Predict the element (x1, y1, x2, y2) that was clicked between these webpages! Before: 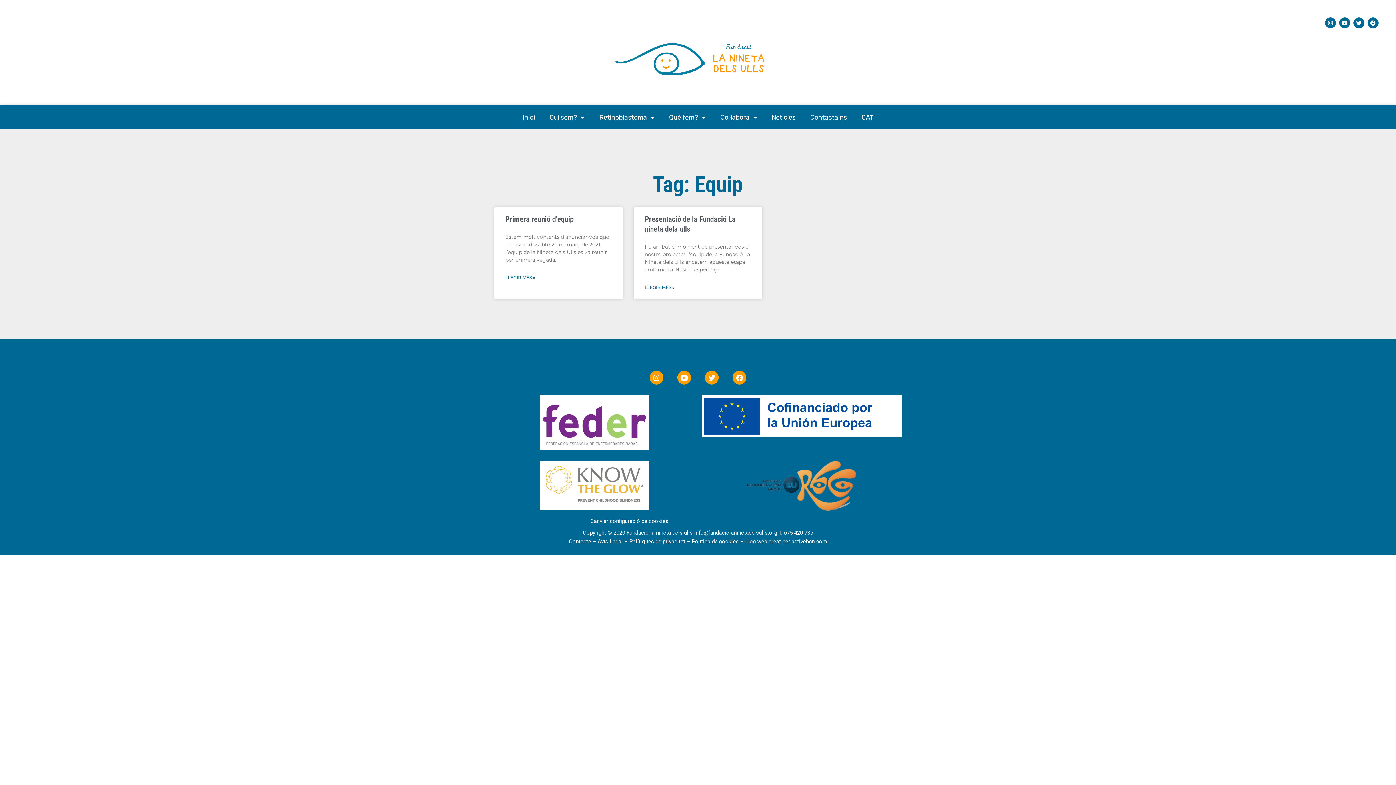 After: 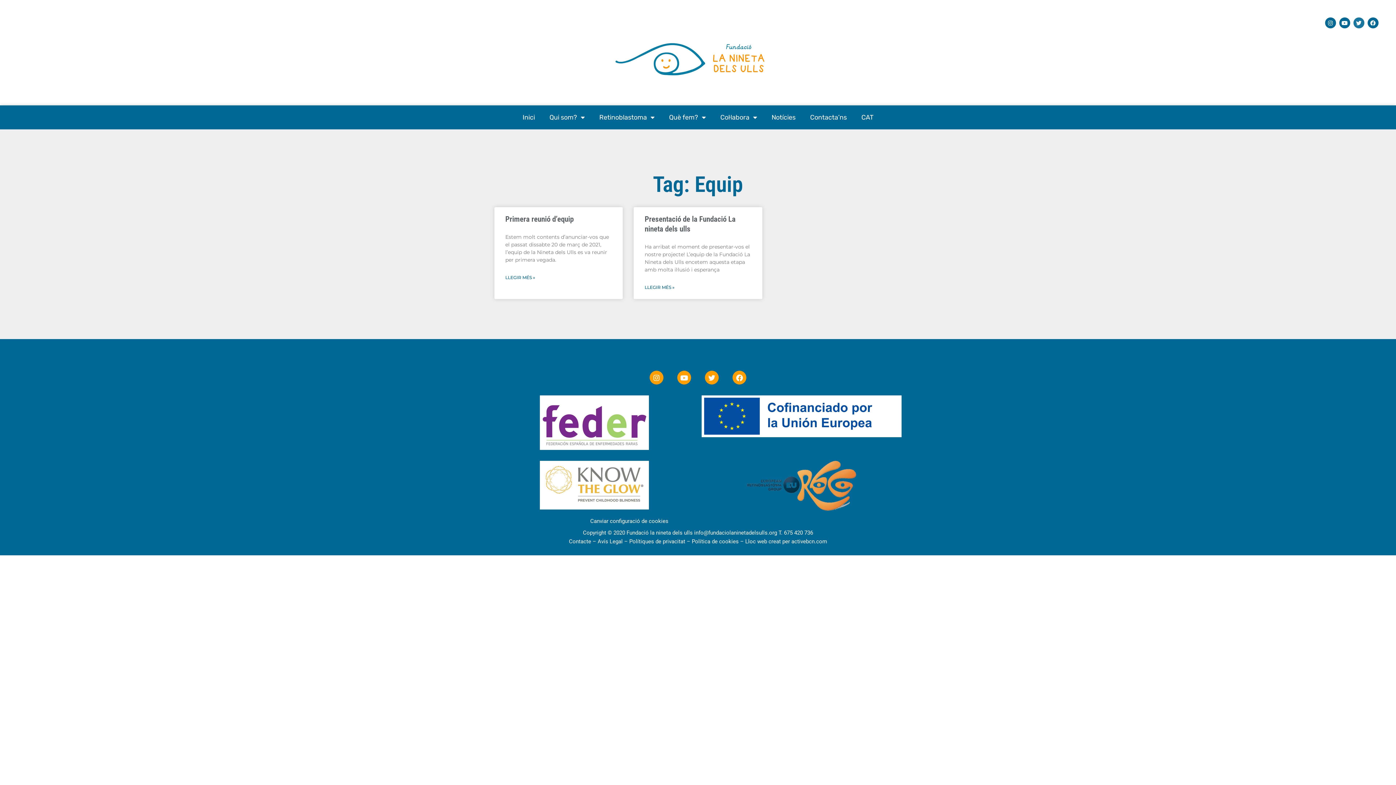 Action: bbox: (1353, 17, 1364, 28) label: Twitter